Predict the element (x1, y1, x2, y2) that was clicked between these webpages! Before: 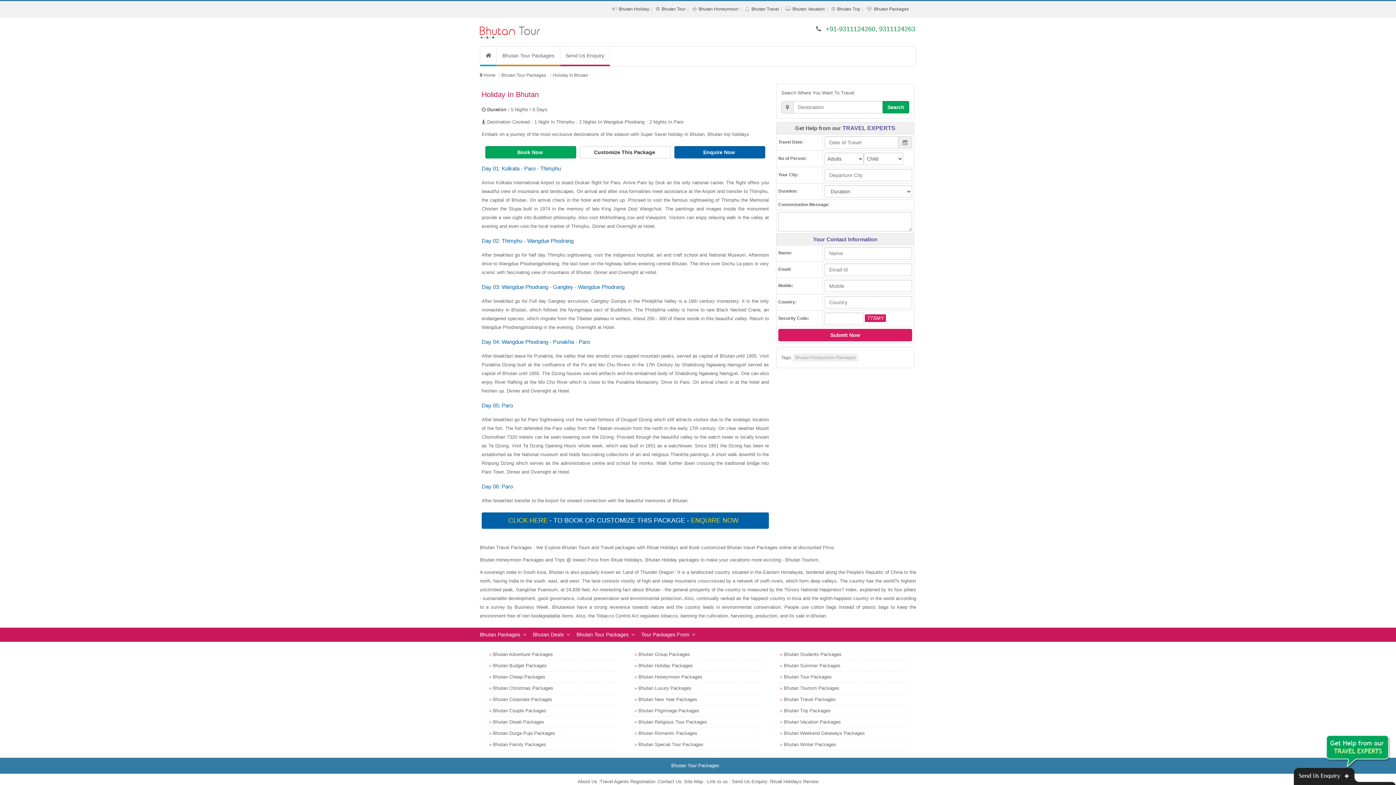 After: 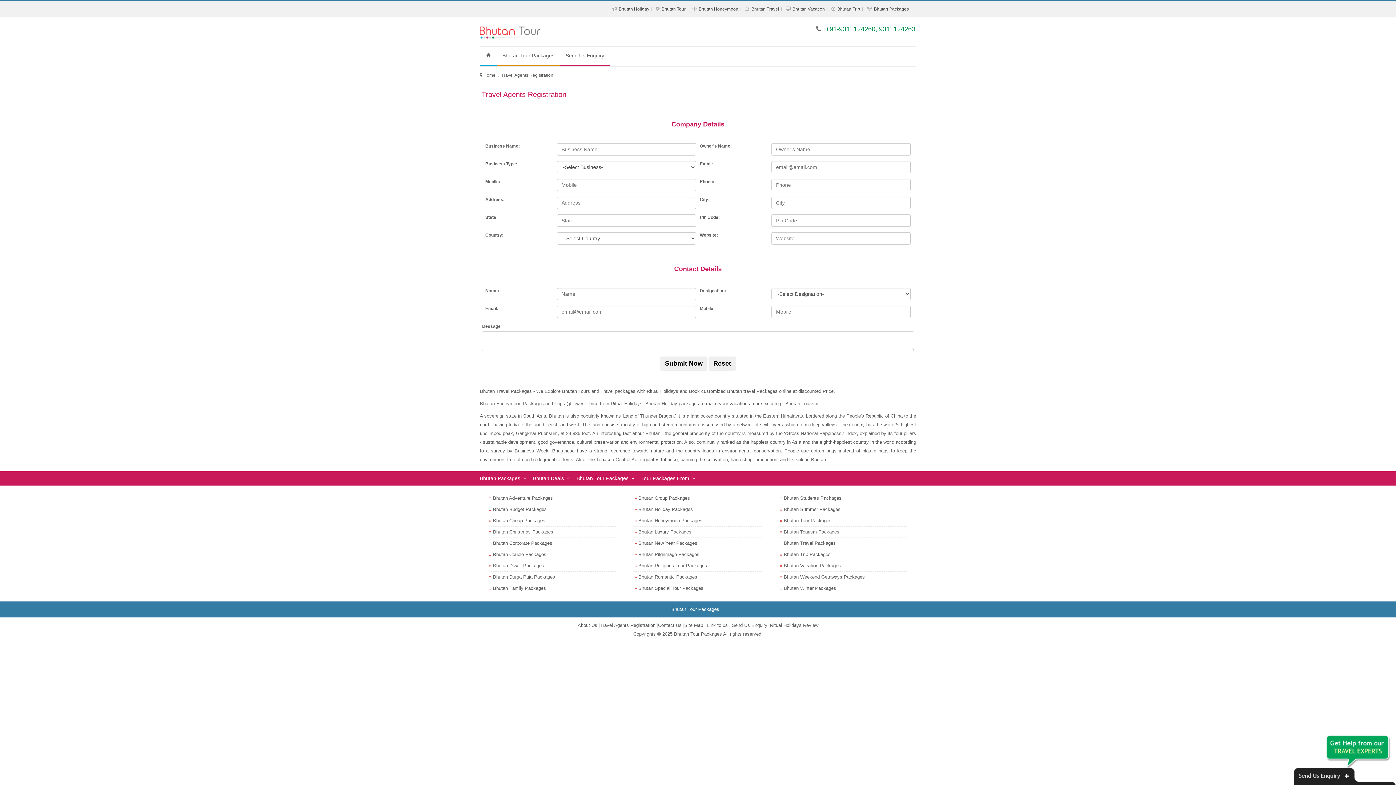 Action: bbox: (600, 779, 655, 784) label: Travel Agents Registration